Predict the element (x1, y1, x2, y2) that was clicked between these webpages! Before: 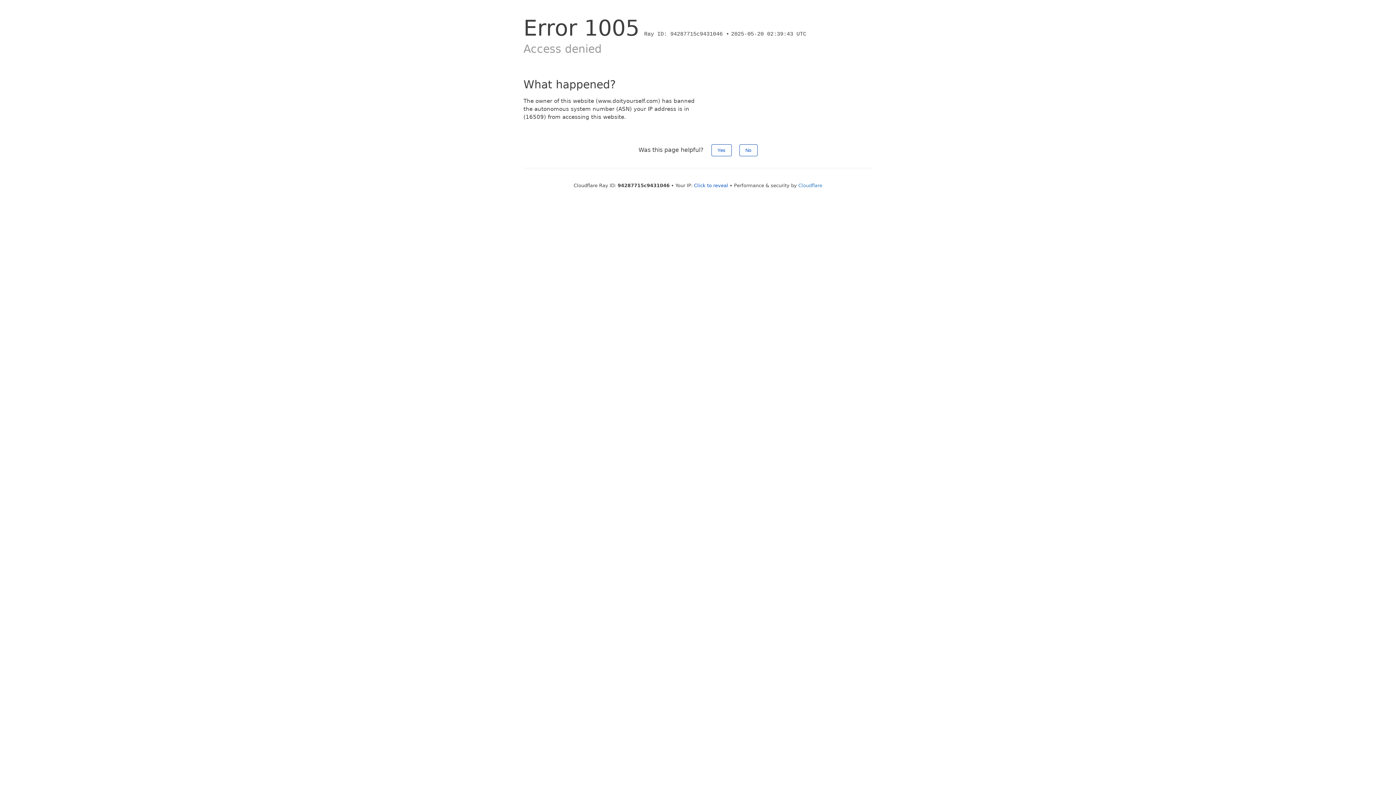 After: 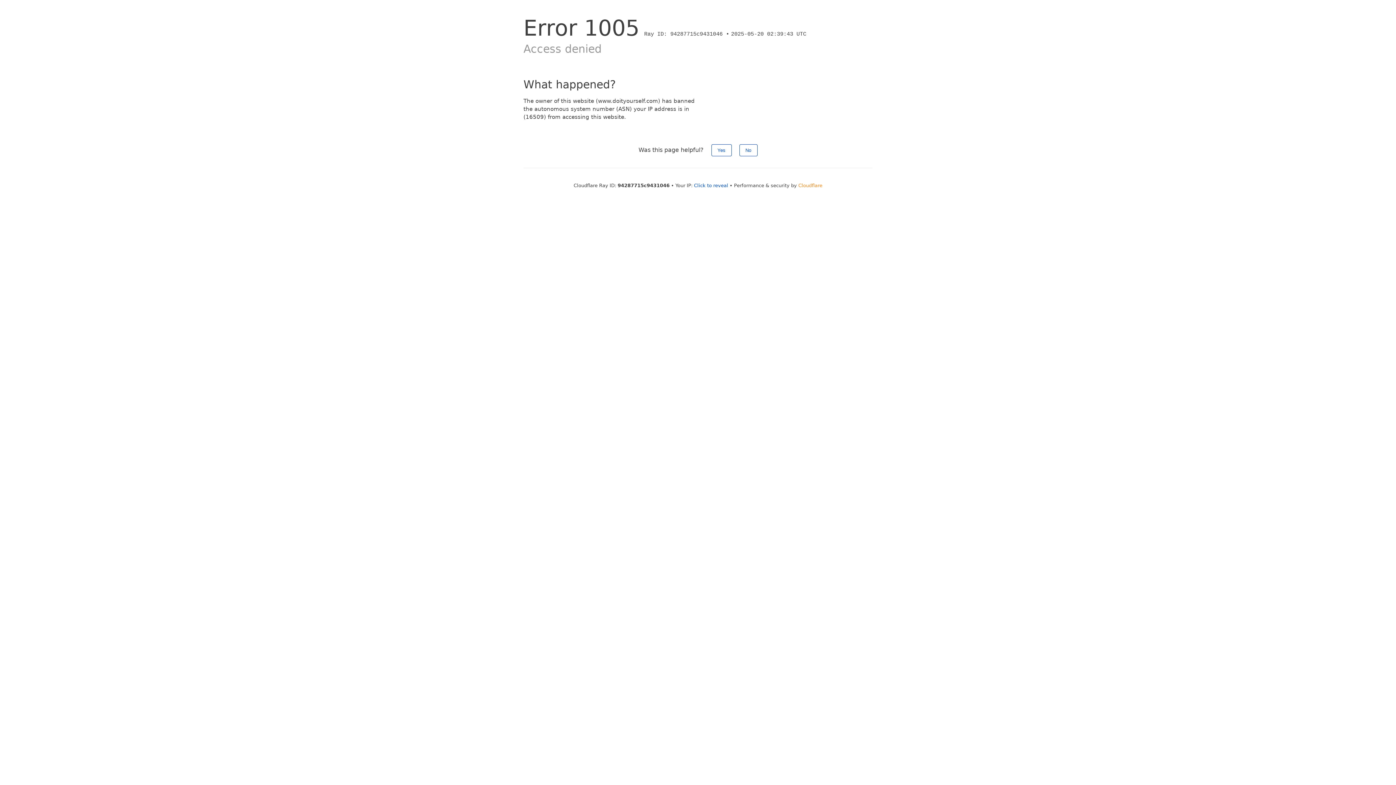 Action: label: Cloudflare bbox: (798, 182, 822, 188)